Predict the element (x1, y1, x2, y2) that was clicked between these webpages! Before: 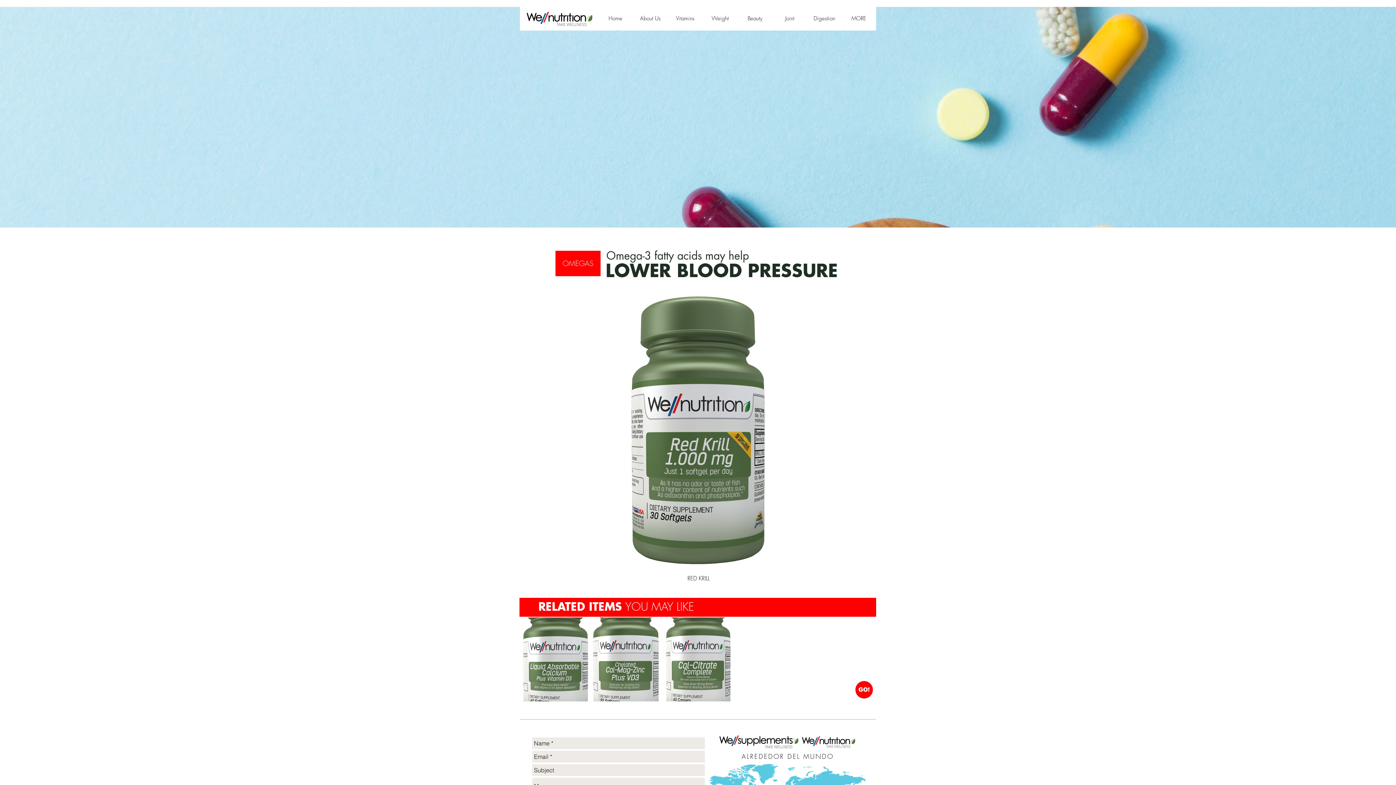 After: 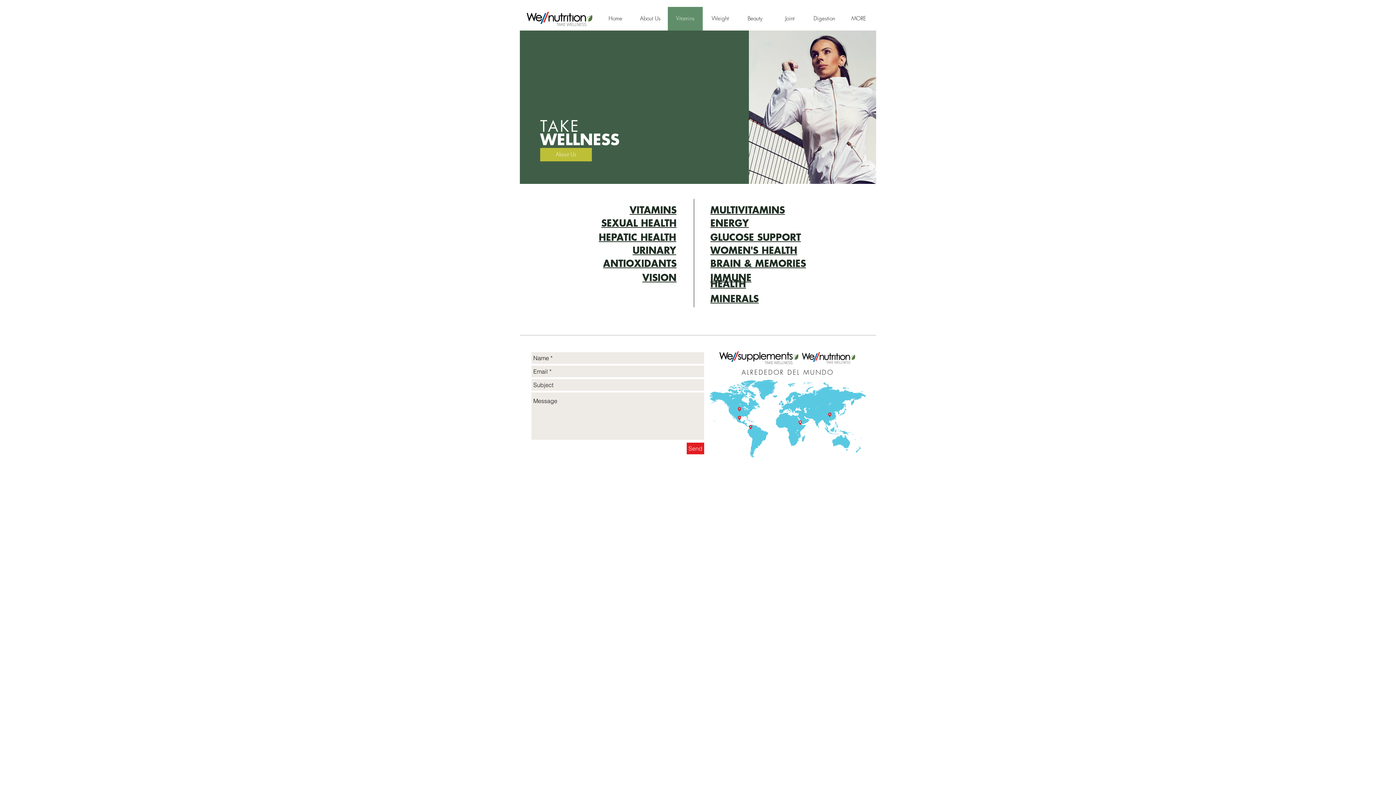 Action: bbox: (668, 6, 702, 30) label: Vitamins